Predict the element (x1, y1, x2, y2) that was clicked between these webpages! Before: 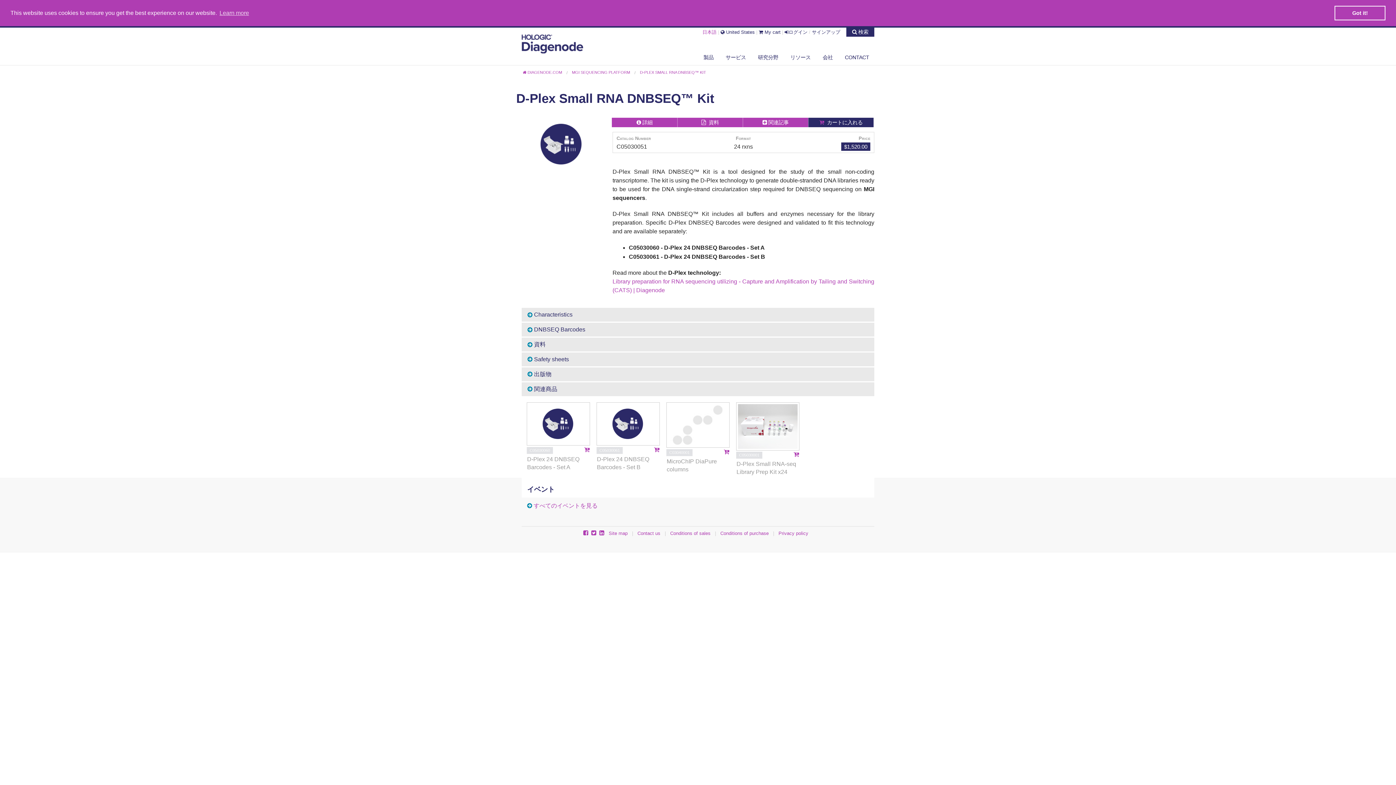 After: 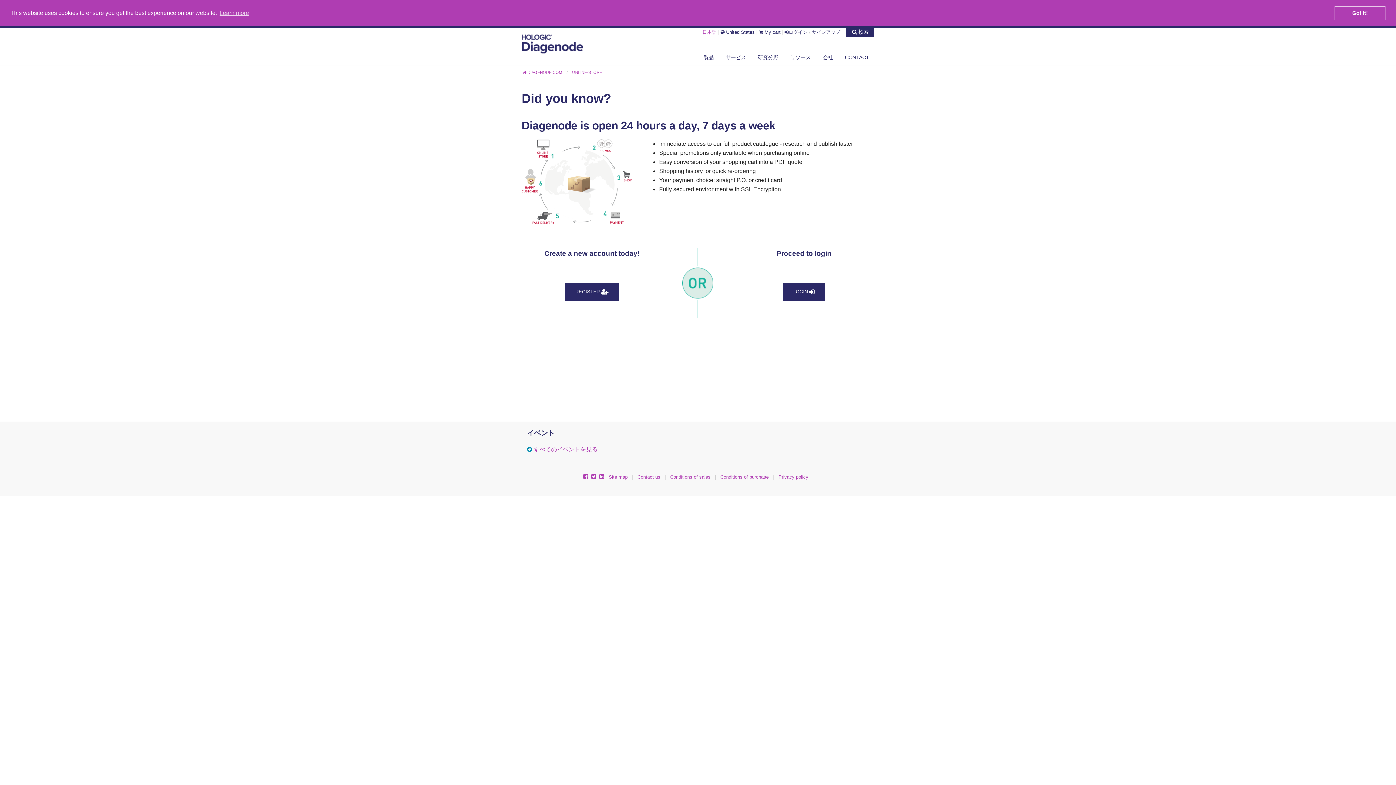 Action: label:  My cart bbox: (758, 29, 780, 34)